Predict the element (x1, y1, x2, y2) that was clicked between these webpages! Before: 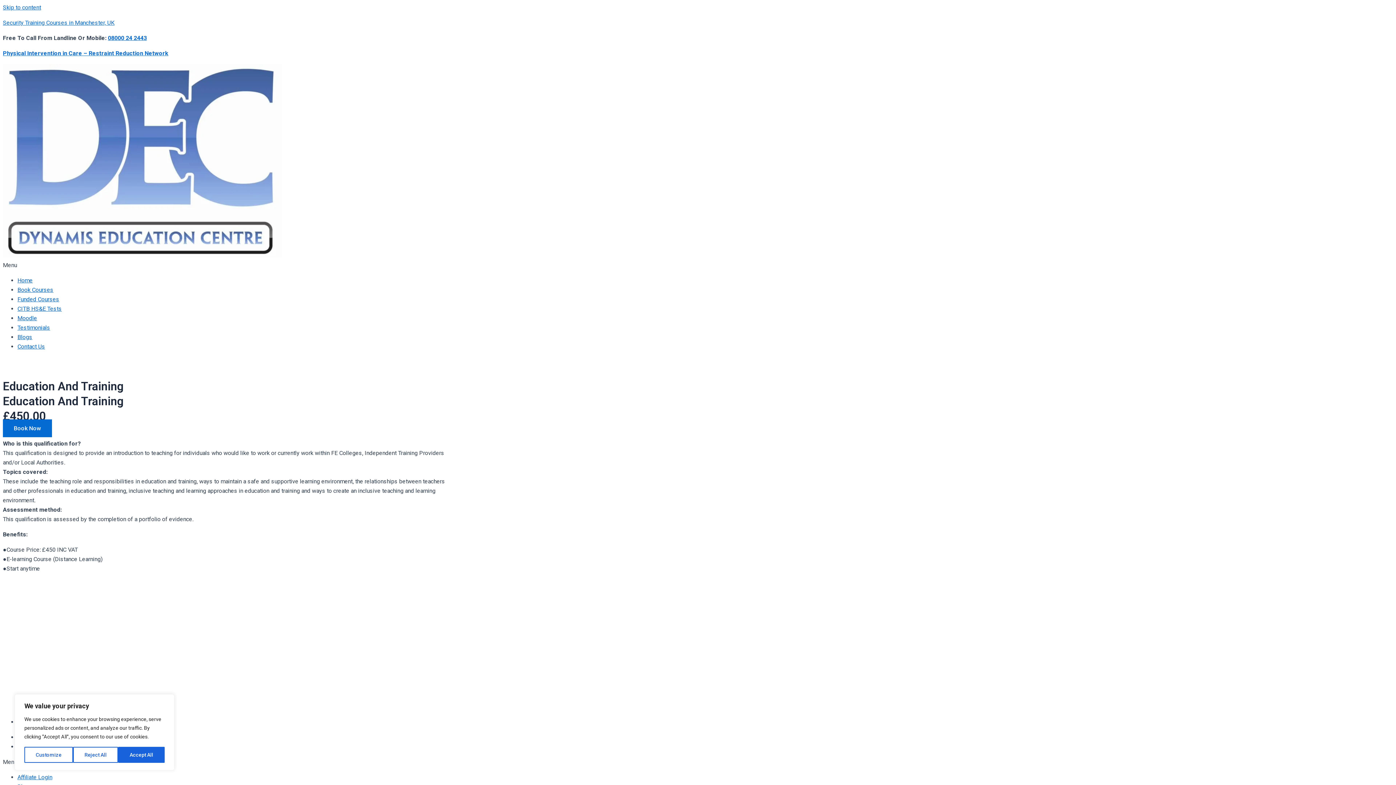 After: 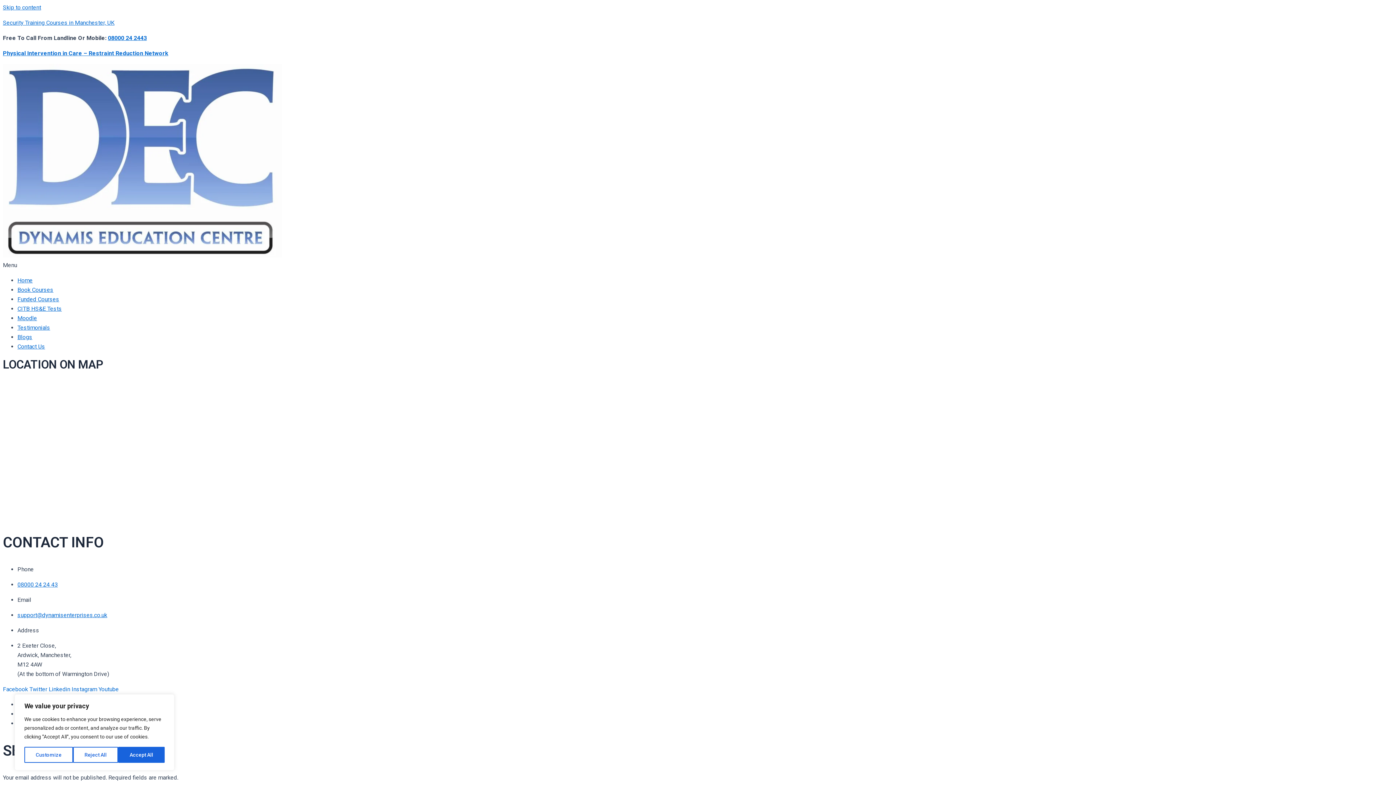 Action: label: Contact Us bbox: (17, 343, 45, 350)